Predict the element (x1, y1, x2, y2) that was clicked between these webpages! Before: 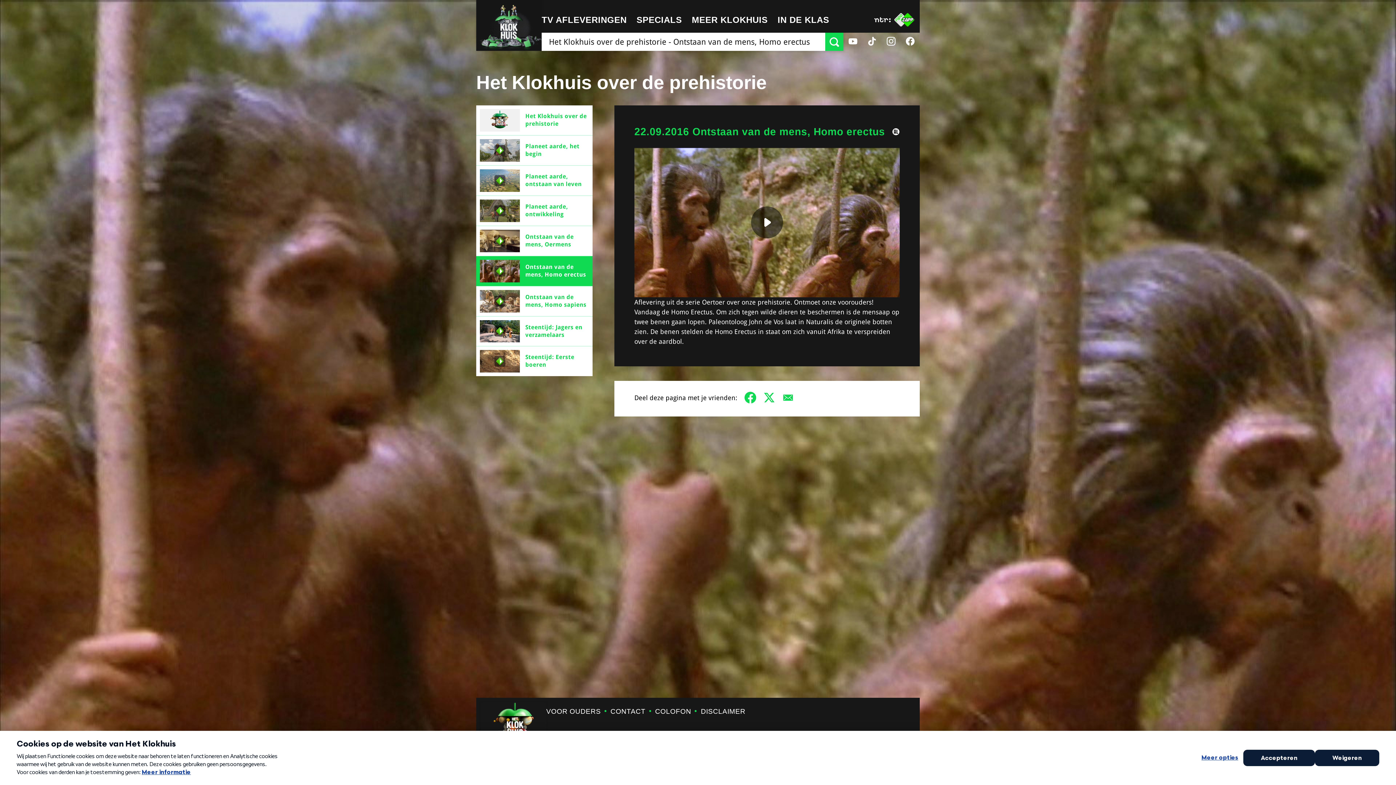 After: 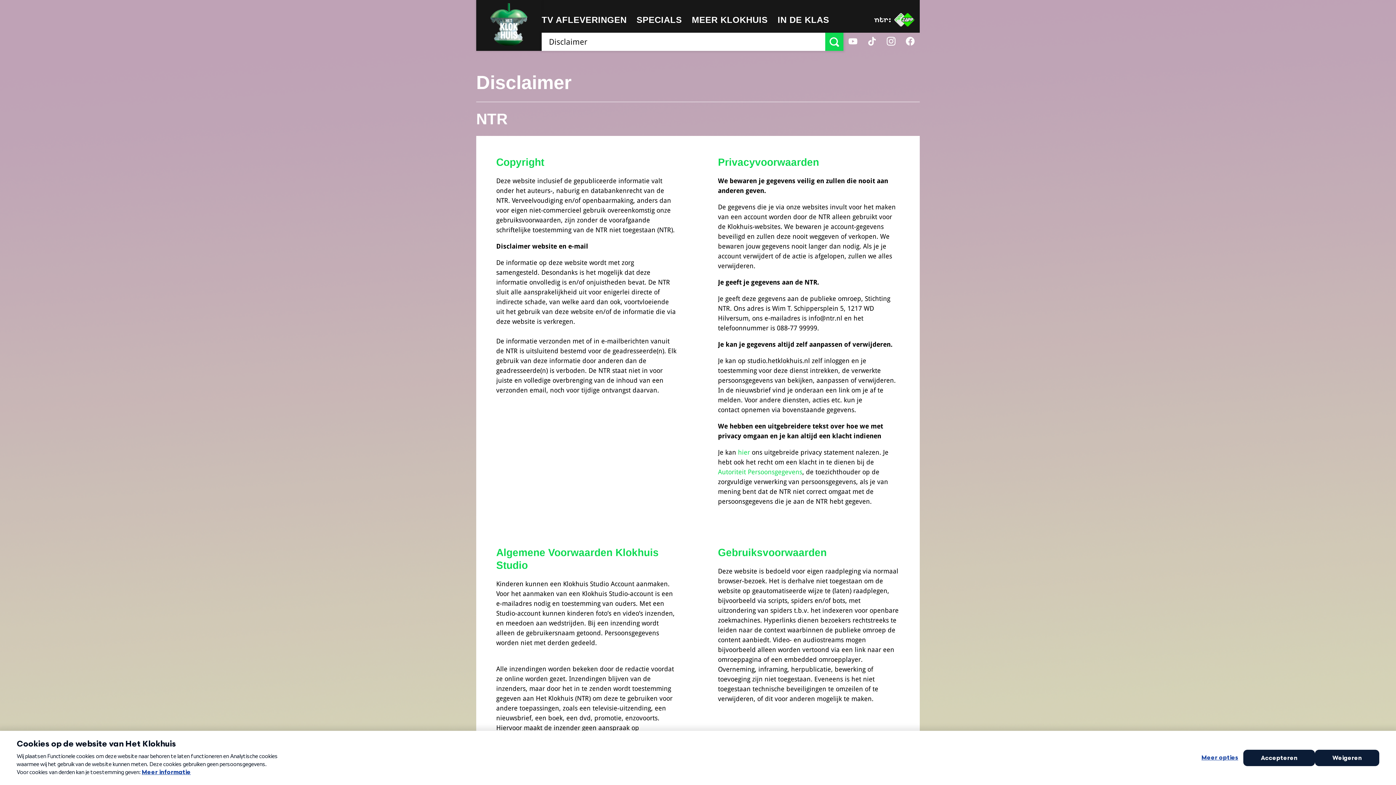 Action: bbox: (701, 707, 745, 715) label: DISCLAIMER